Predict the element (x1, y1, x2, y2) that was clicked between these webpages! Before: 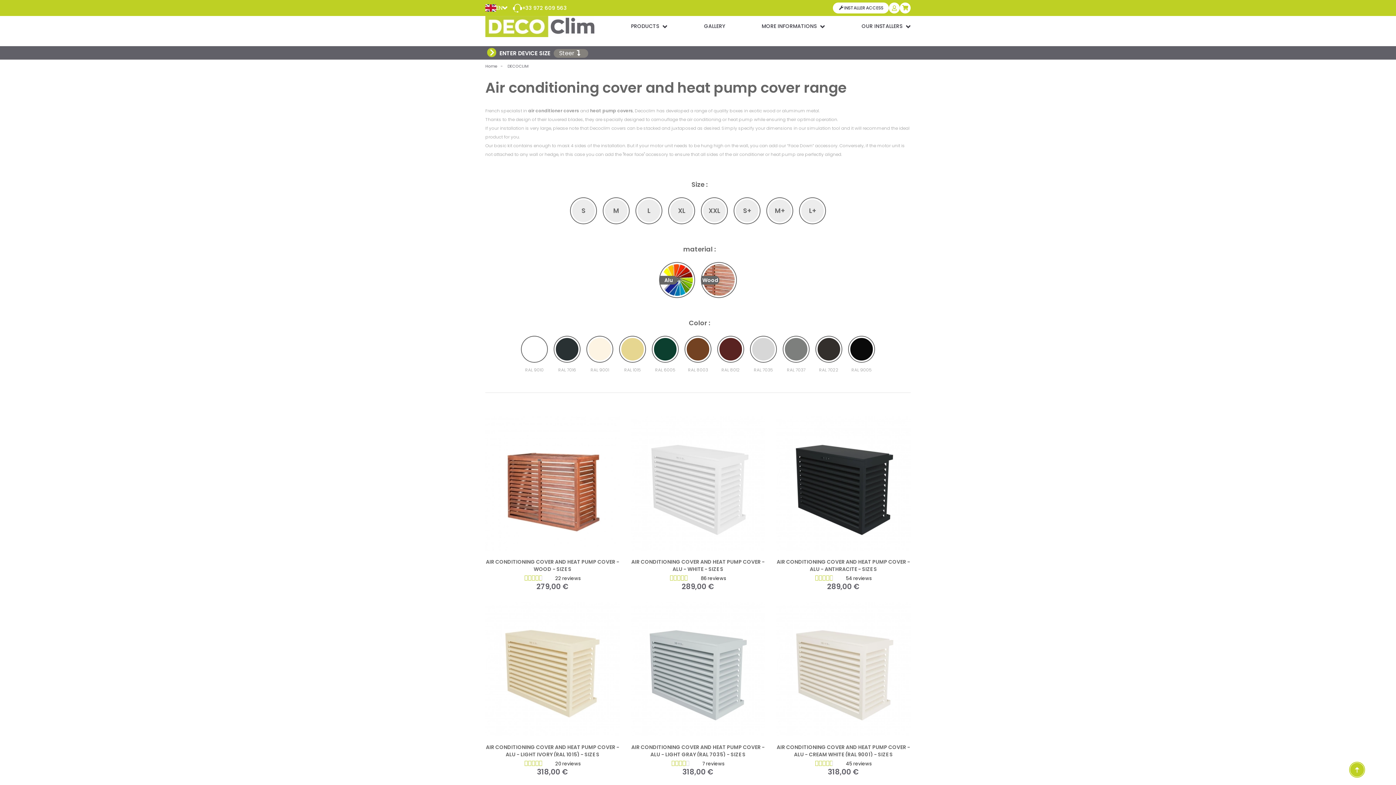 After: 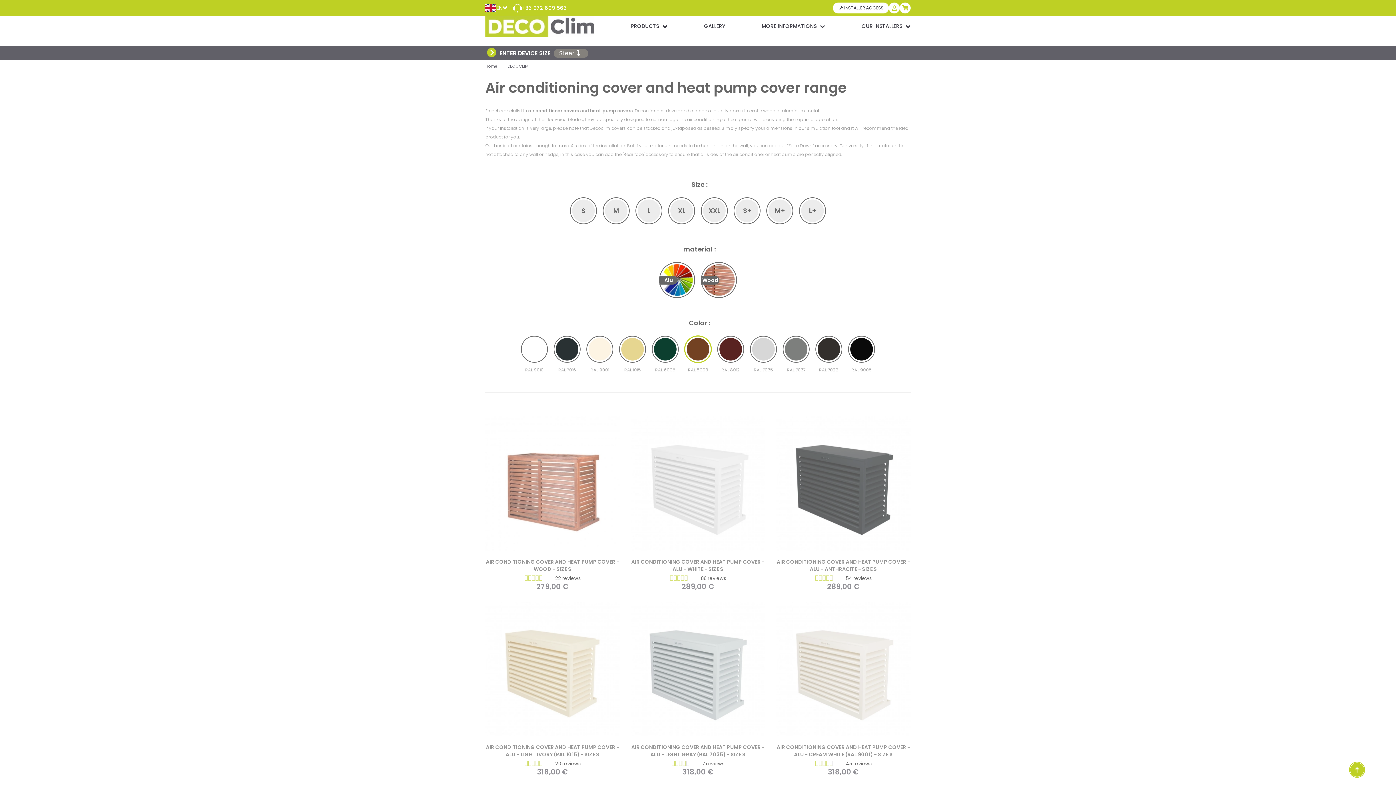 Action: bbox: (685, 336, 710, 362)